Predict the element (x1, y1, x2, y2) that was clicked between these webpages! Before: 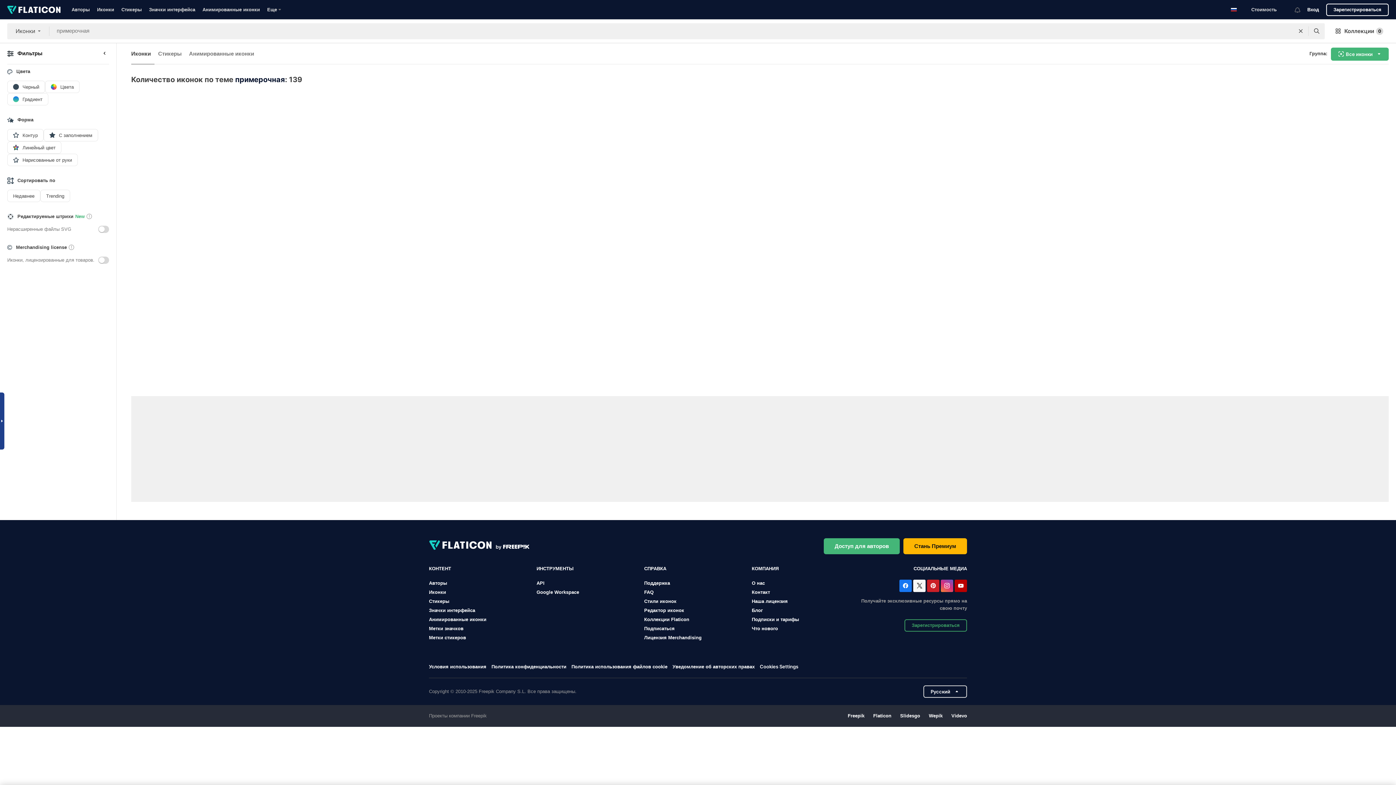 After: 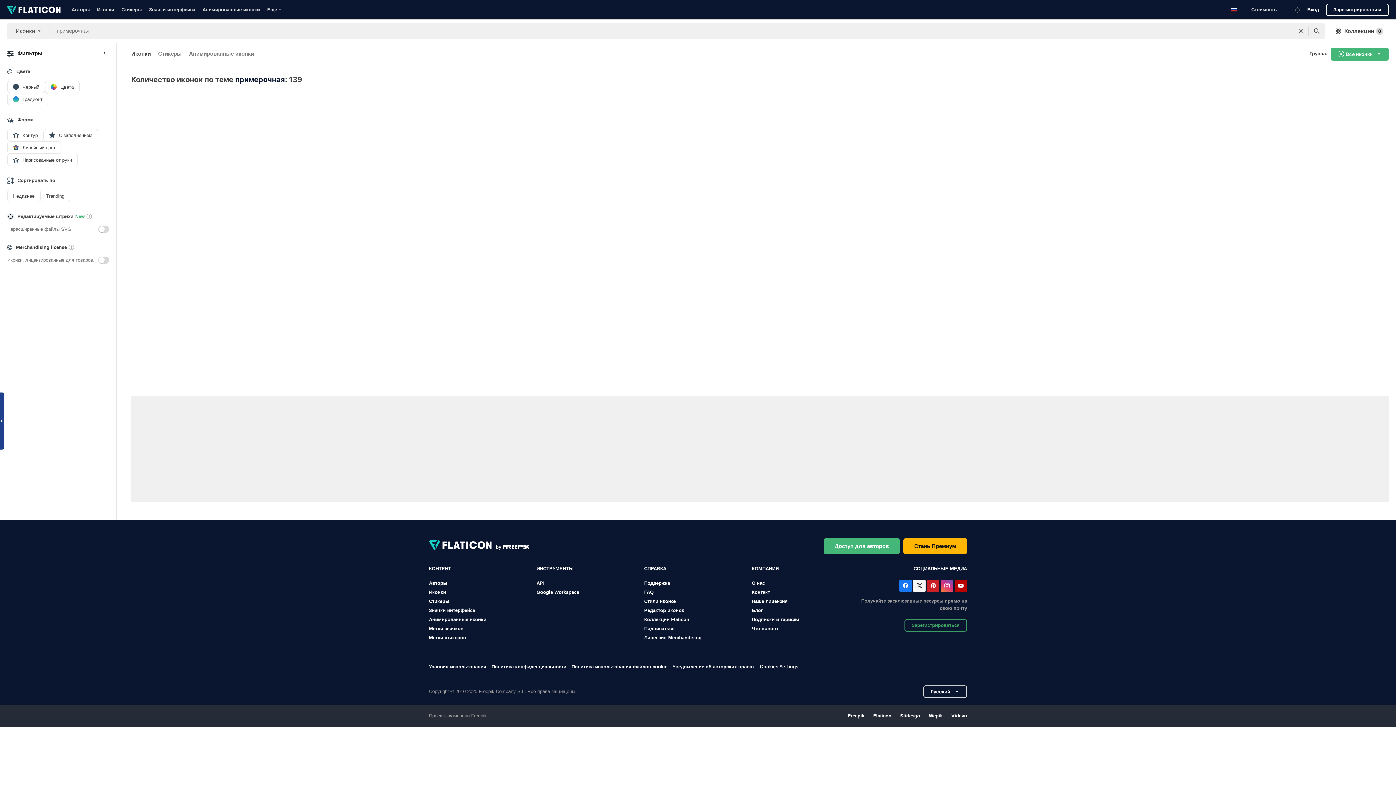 Action: label: Slidesgo bbox: (900, 713, 920, 718)